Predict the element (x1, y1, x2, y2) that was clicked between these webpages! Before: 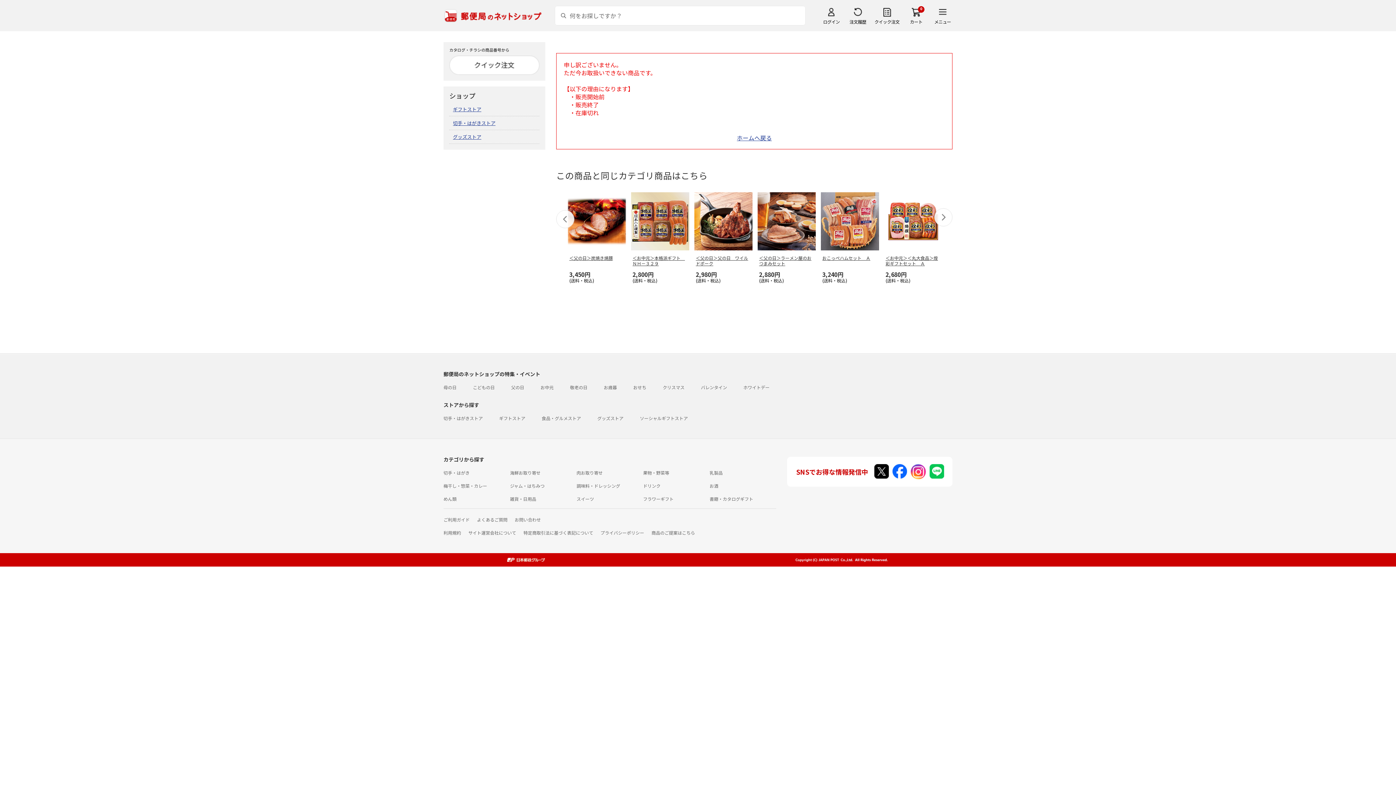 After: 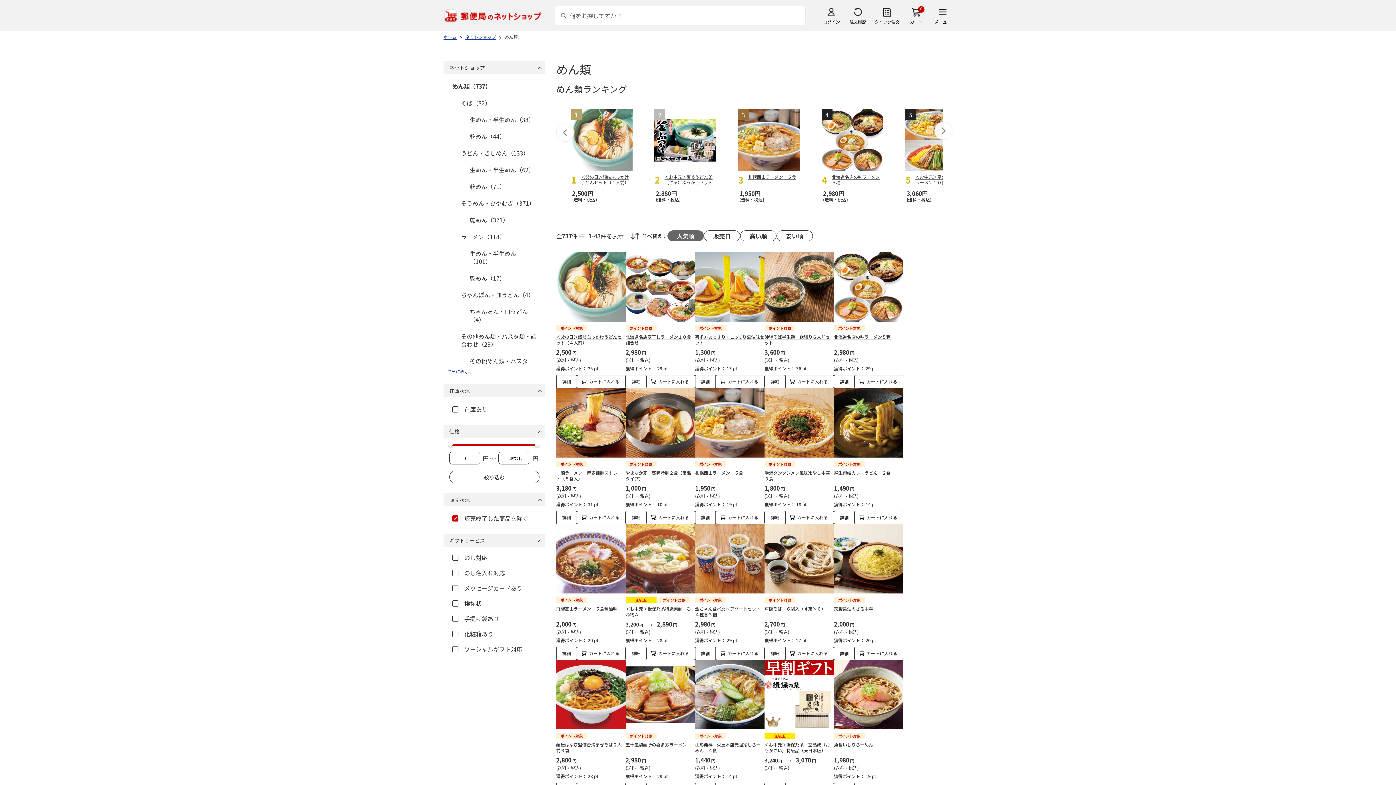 Action: bbox: (443, 496, 456, 502) label: めん類